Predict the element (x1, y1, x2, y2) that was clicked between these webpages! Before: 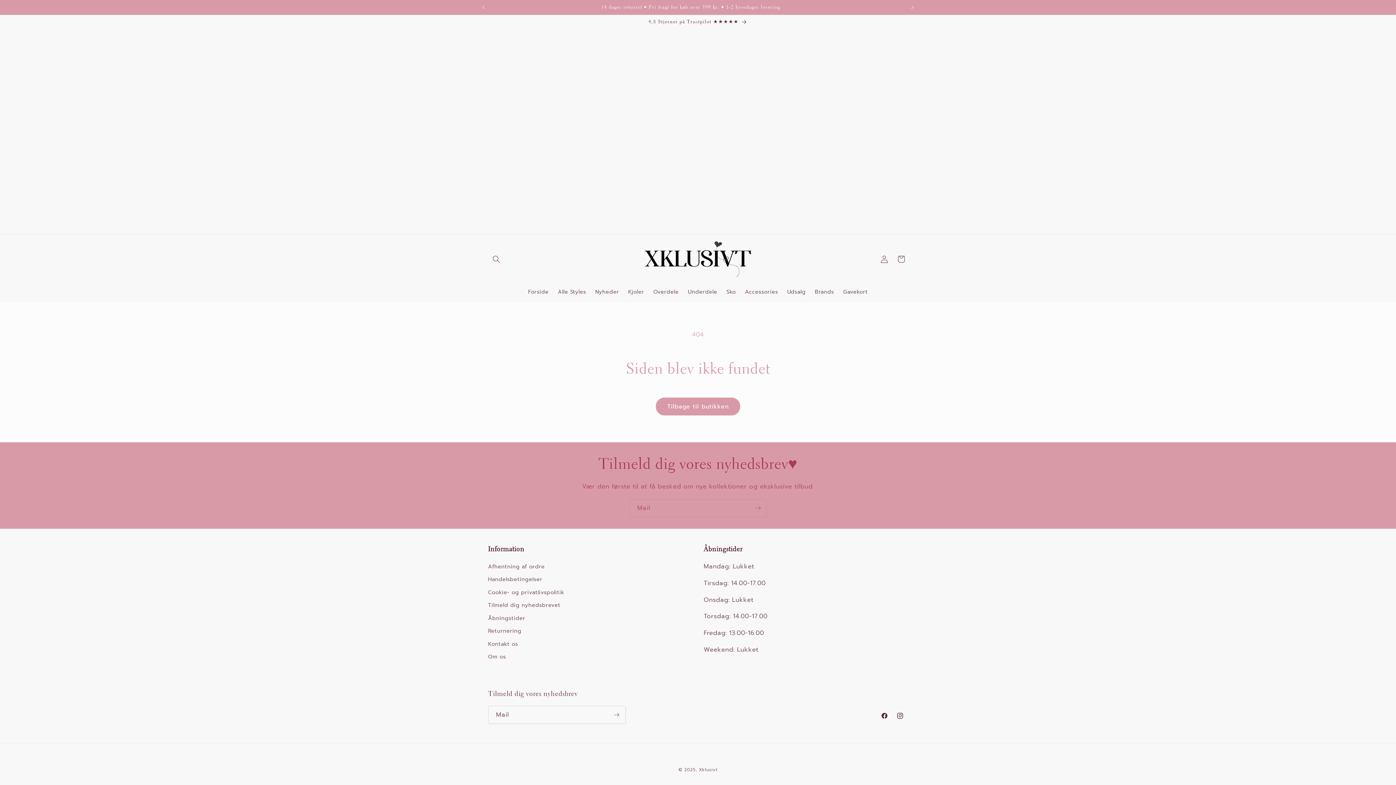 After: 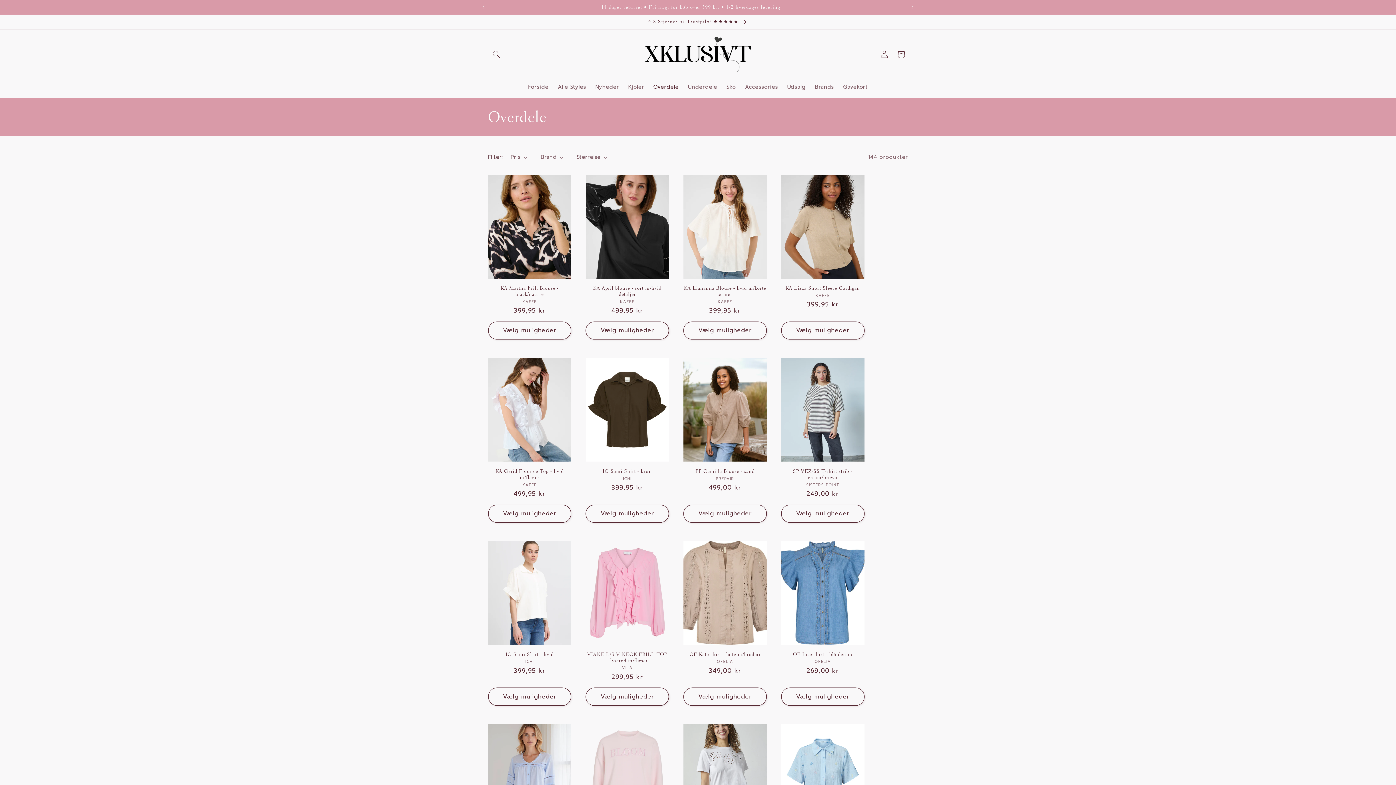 Action: label: Overdele bbox: (648, 284, 683, 299)